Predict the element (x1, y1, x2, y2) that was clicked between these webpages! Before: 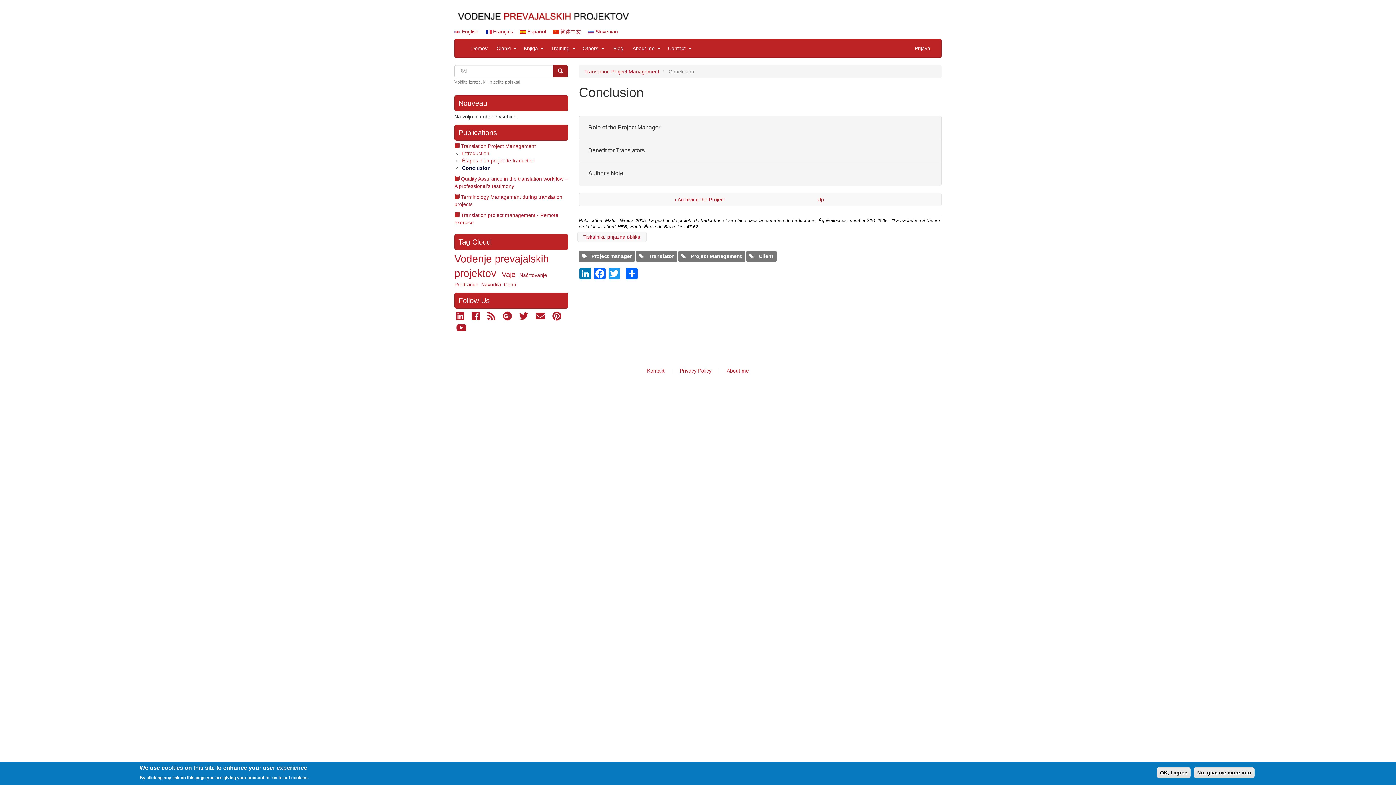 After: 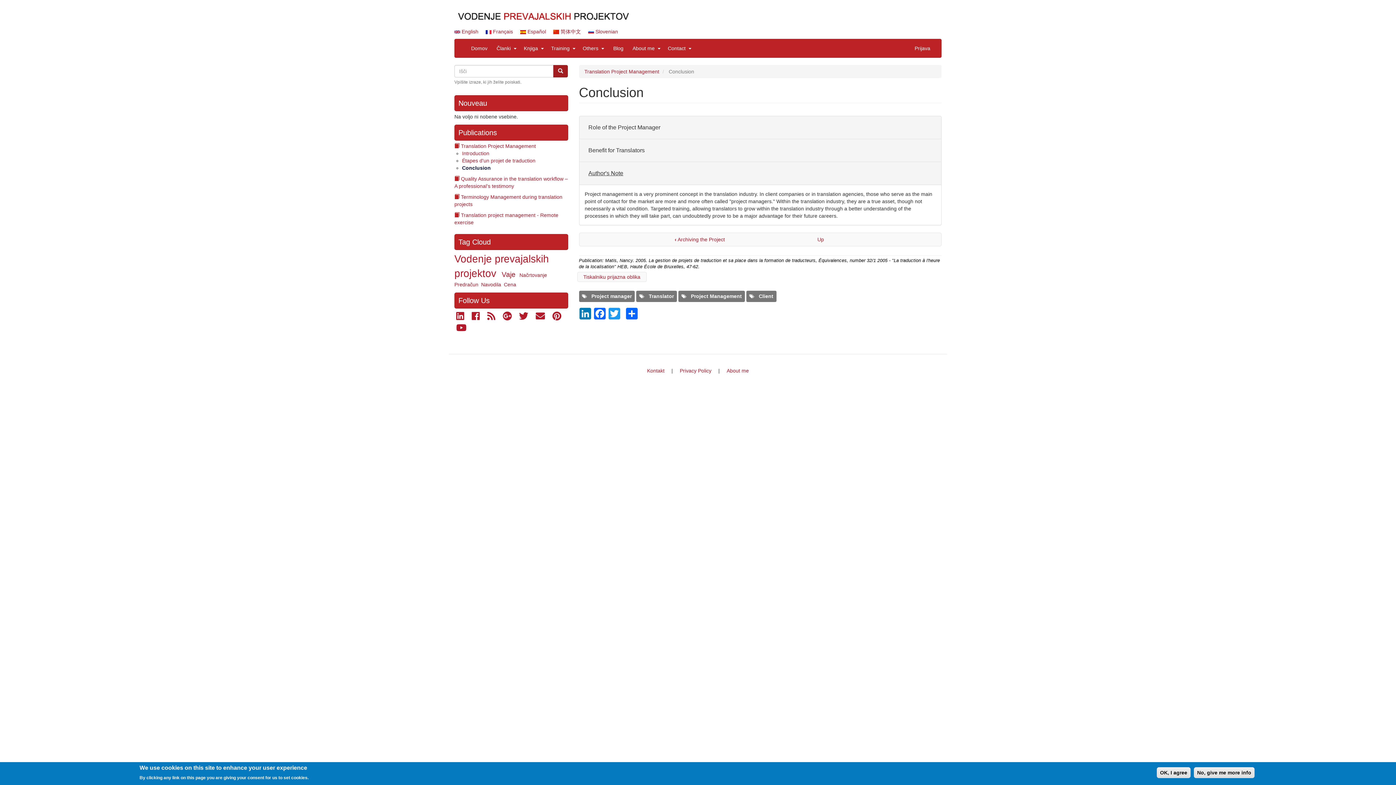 Action: label: Author's Note bbox: (584, 165, 935, 181)